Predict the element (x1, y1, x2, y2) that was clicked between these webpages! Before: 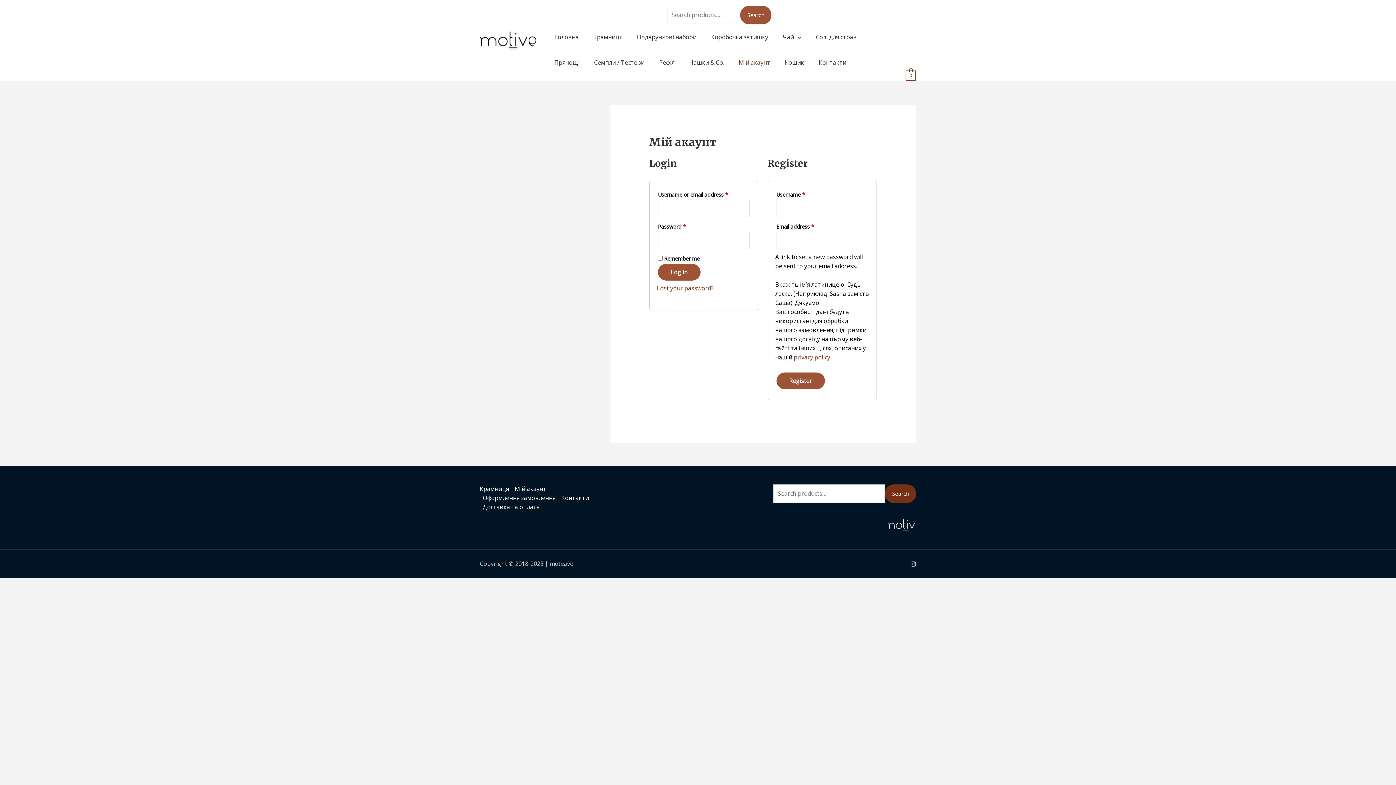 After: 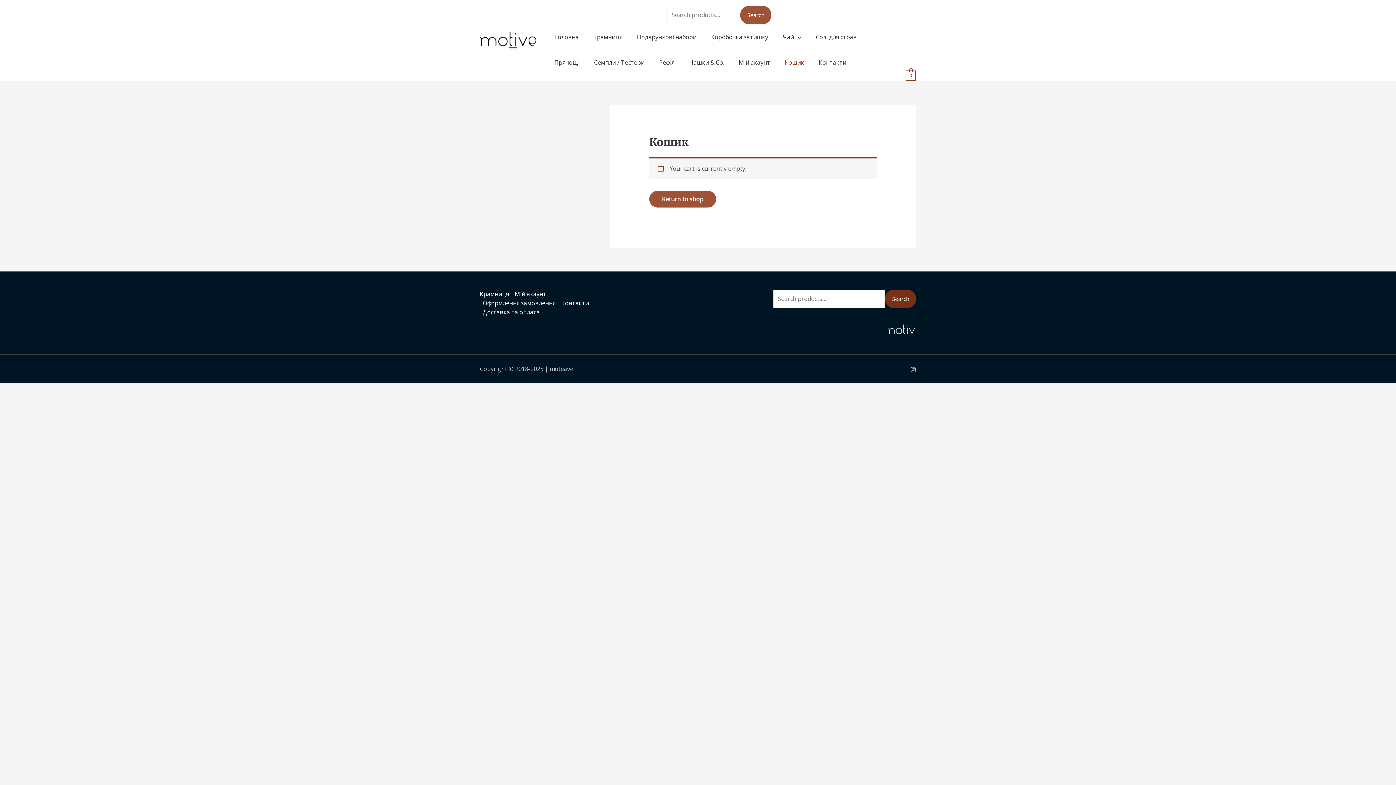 Action: label: Кошик bbox: (777, 49, 811, 75)